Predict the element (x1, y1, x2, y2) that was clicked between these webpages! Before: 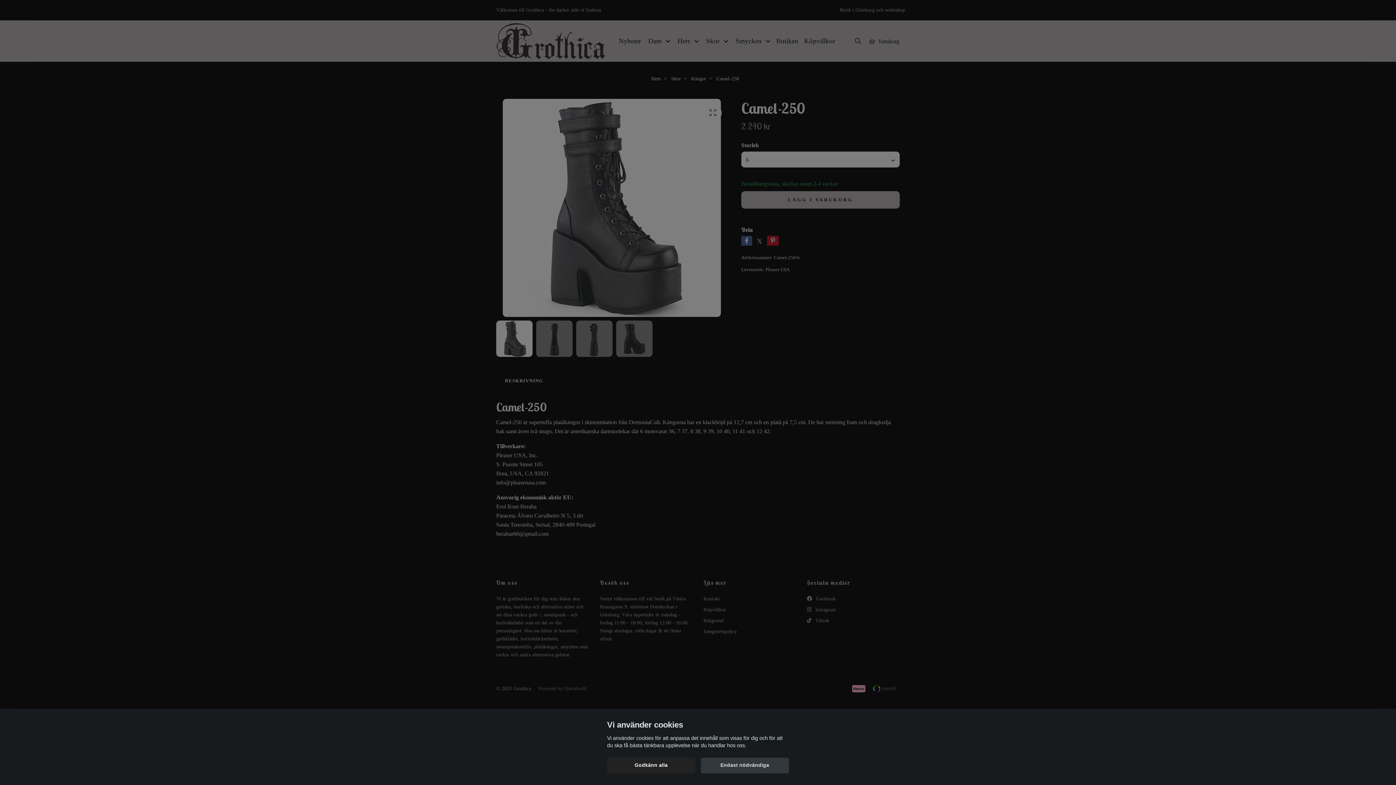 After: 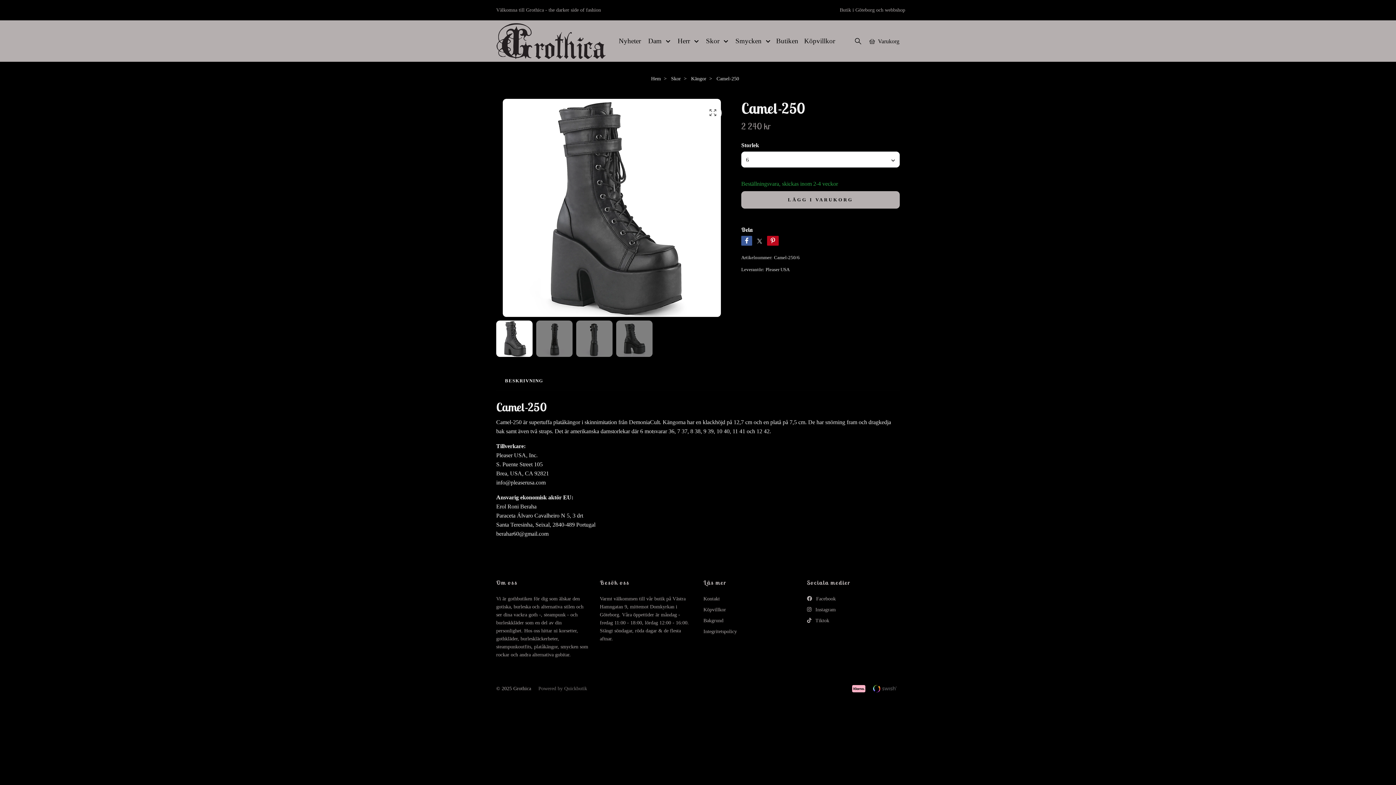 Action: bbox: (700, 758, 789, 773) label: Endast nödvändiga